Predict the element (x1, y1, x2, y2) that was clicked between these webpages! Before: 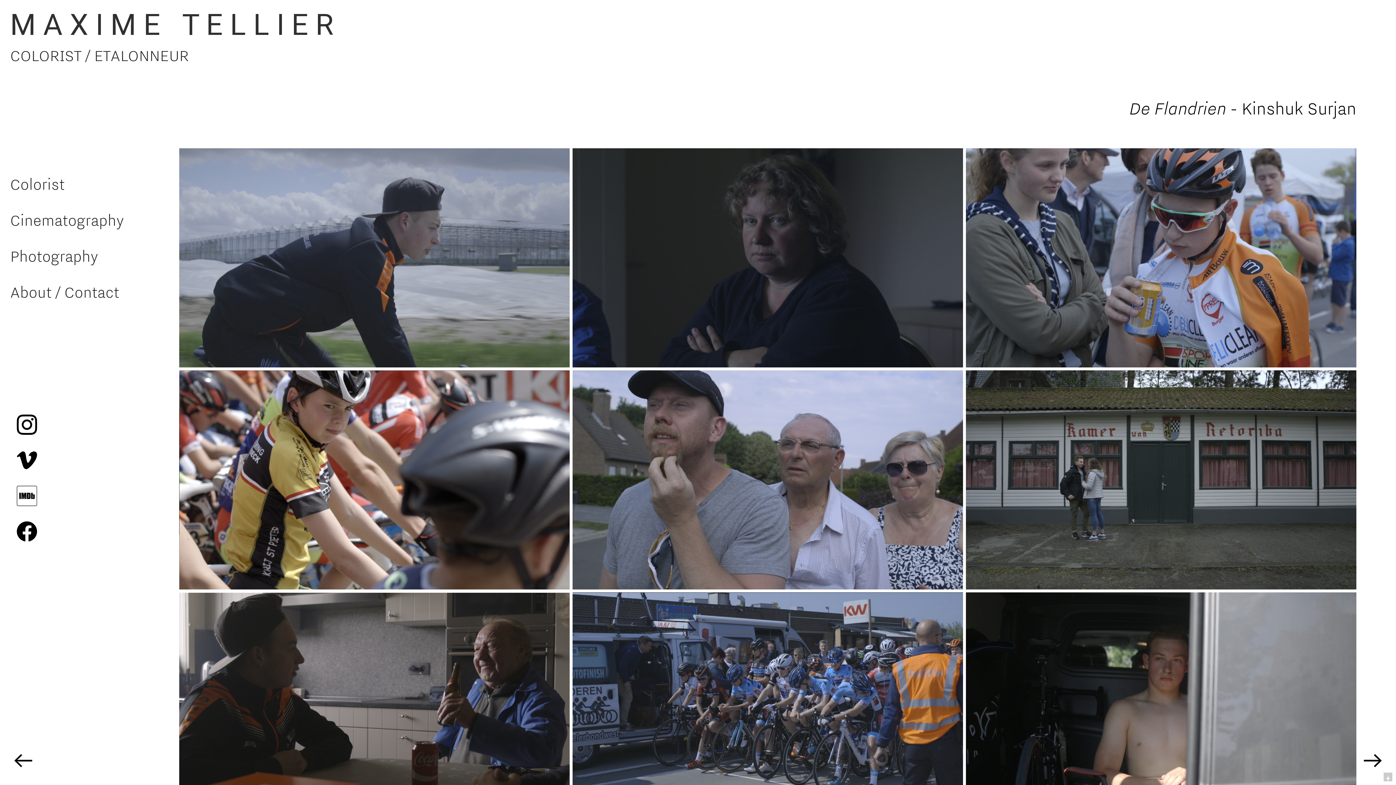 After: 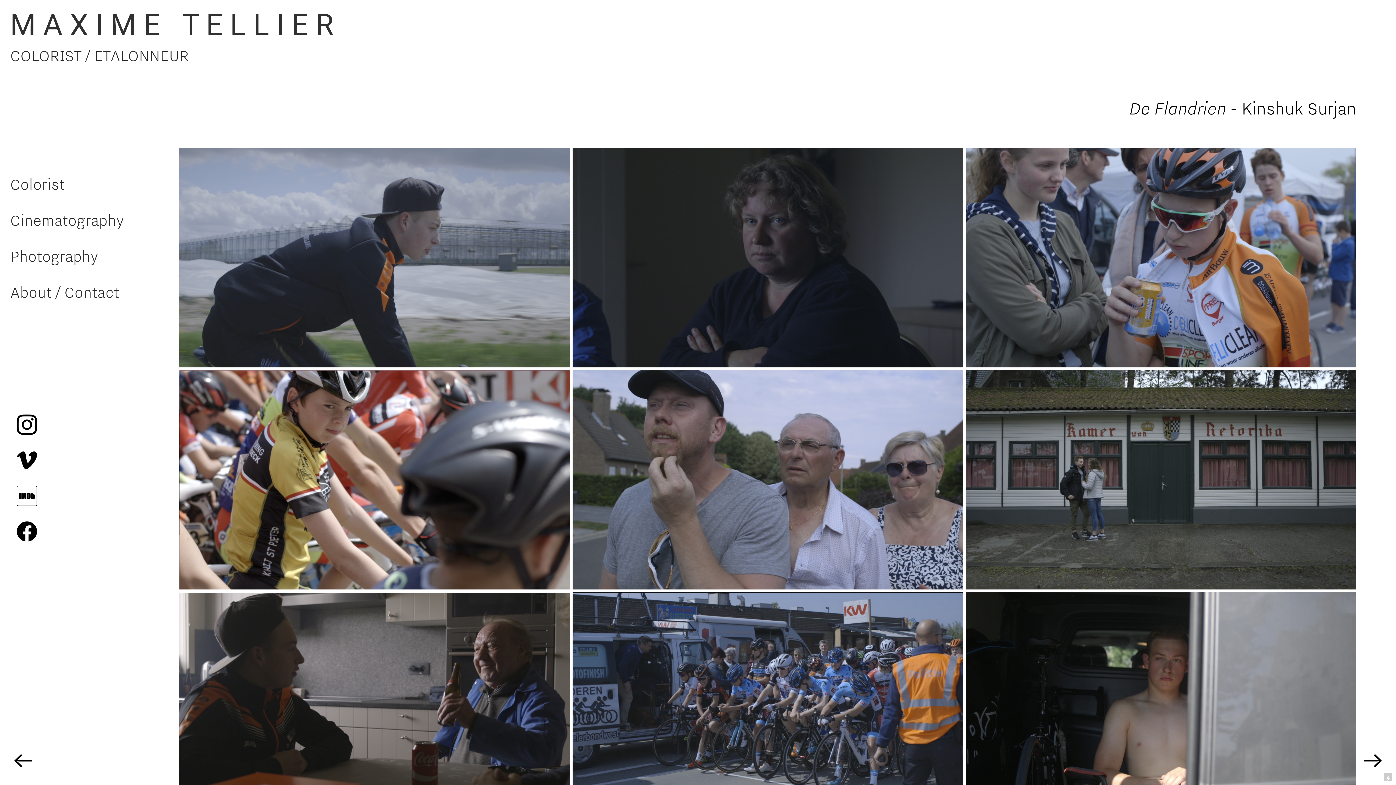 Action: label: ︎ bbox: (14, 415, 39, 436)